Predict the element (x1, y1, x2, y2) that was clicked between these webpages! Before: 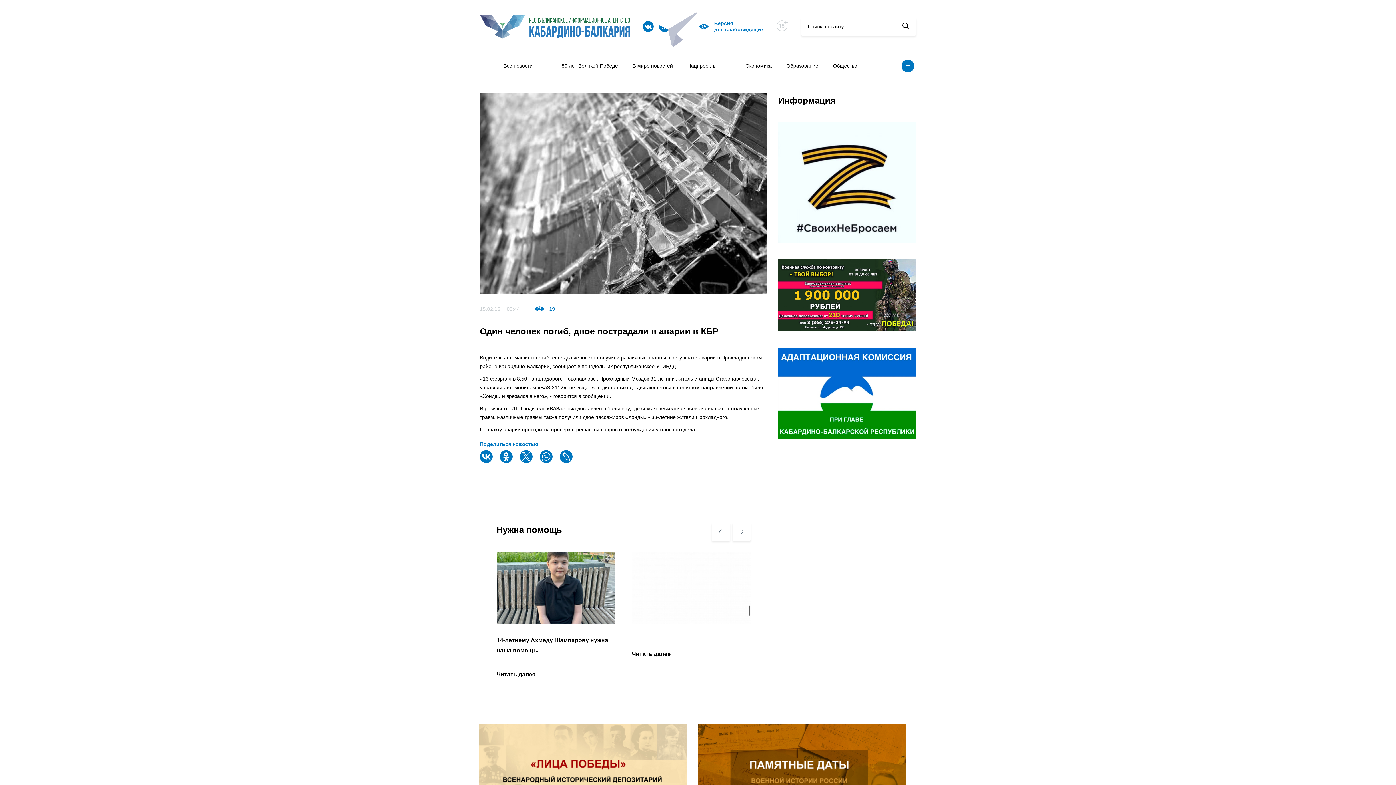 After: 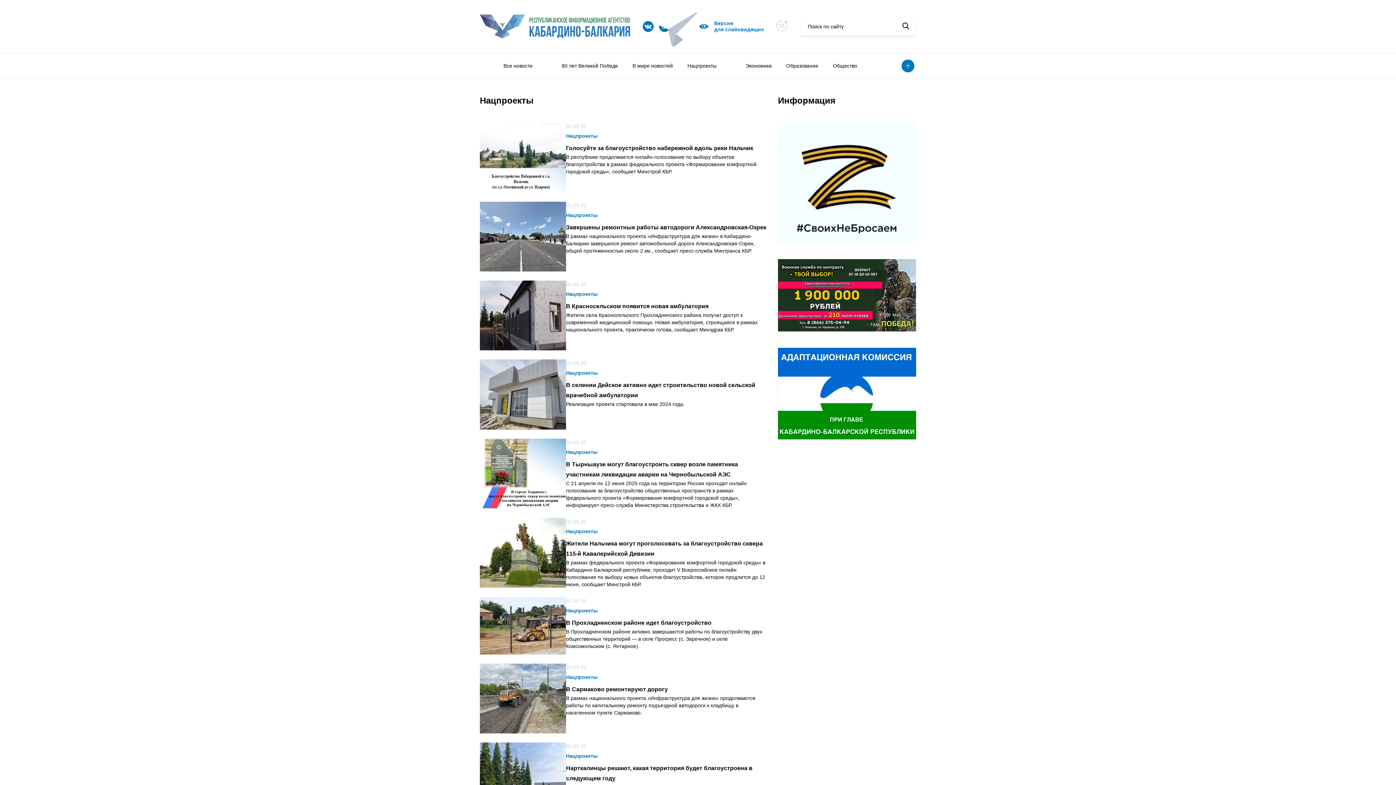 Action: bbox: (680, 53, 724, 78) label: Нацпроекты